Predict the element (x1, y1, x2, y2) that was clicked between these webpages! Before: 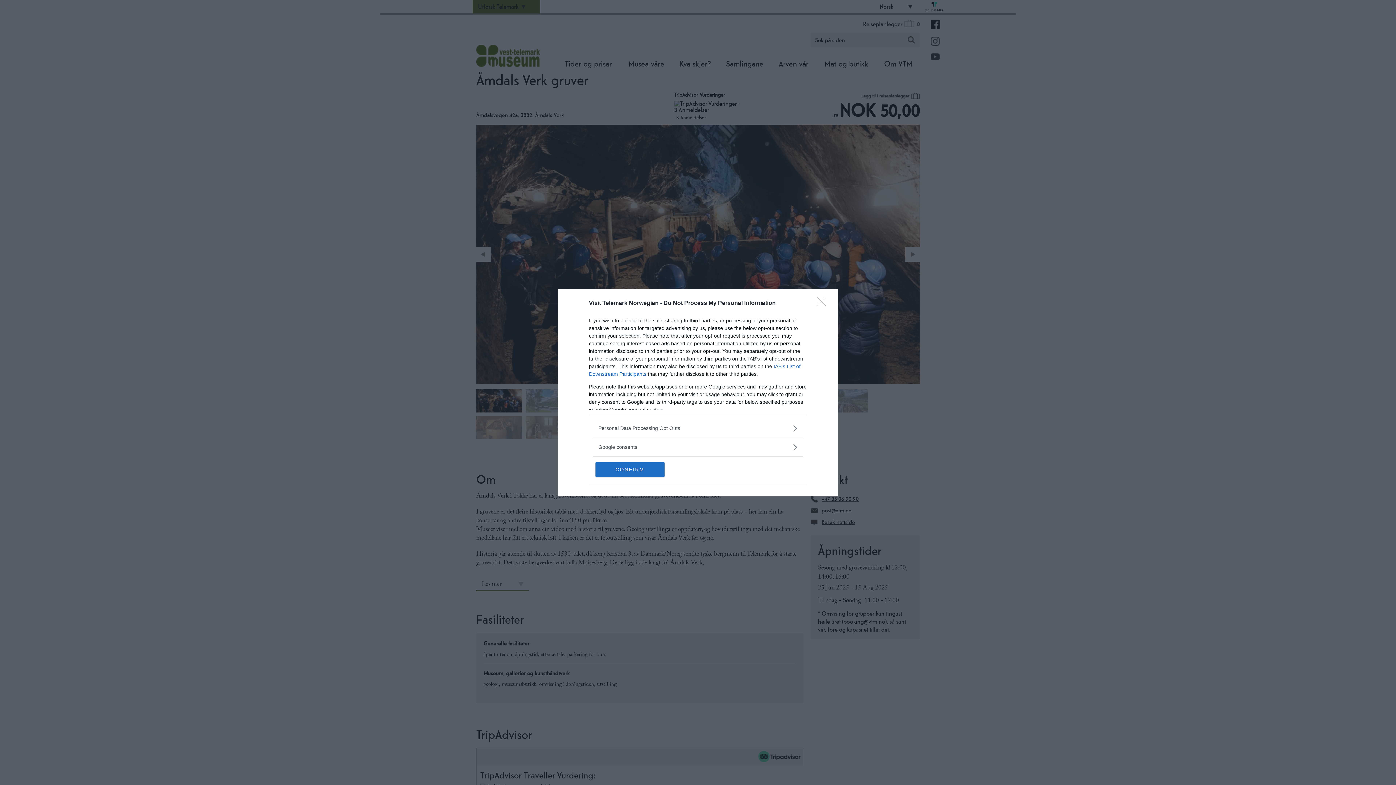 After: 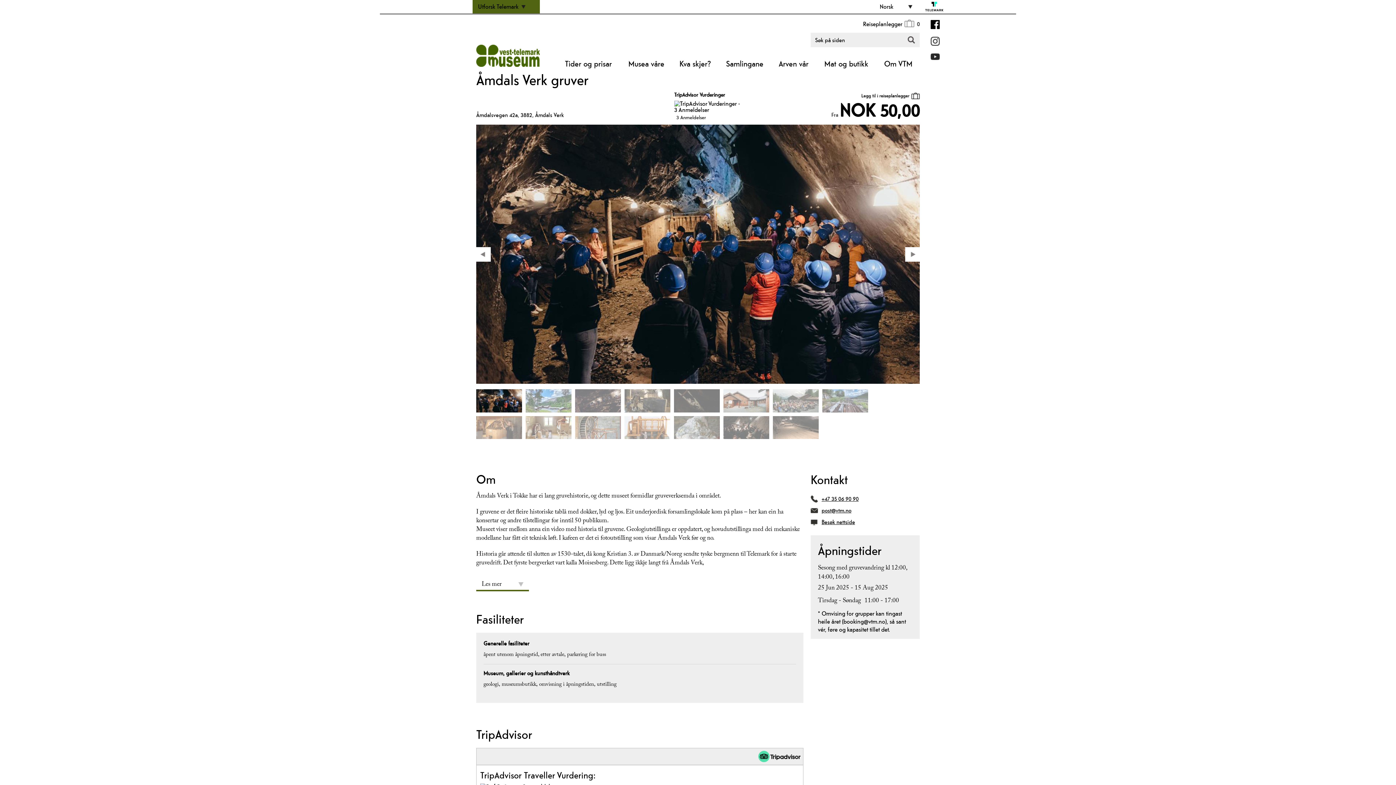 Action: label: CONFIRM bbox: (595, 462, 664, 476)